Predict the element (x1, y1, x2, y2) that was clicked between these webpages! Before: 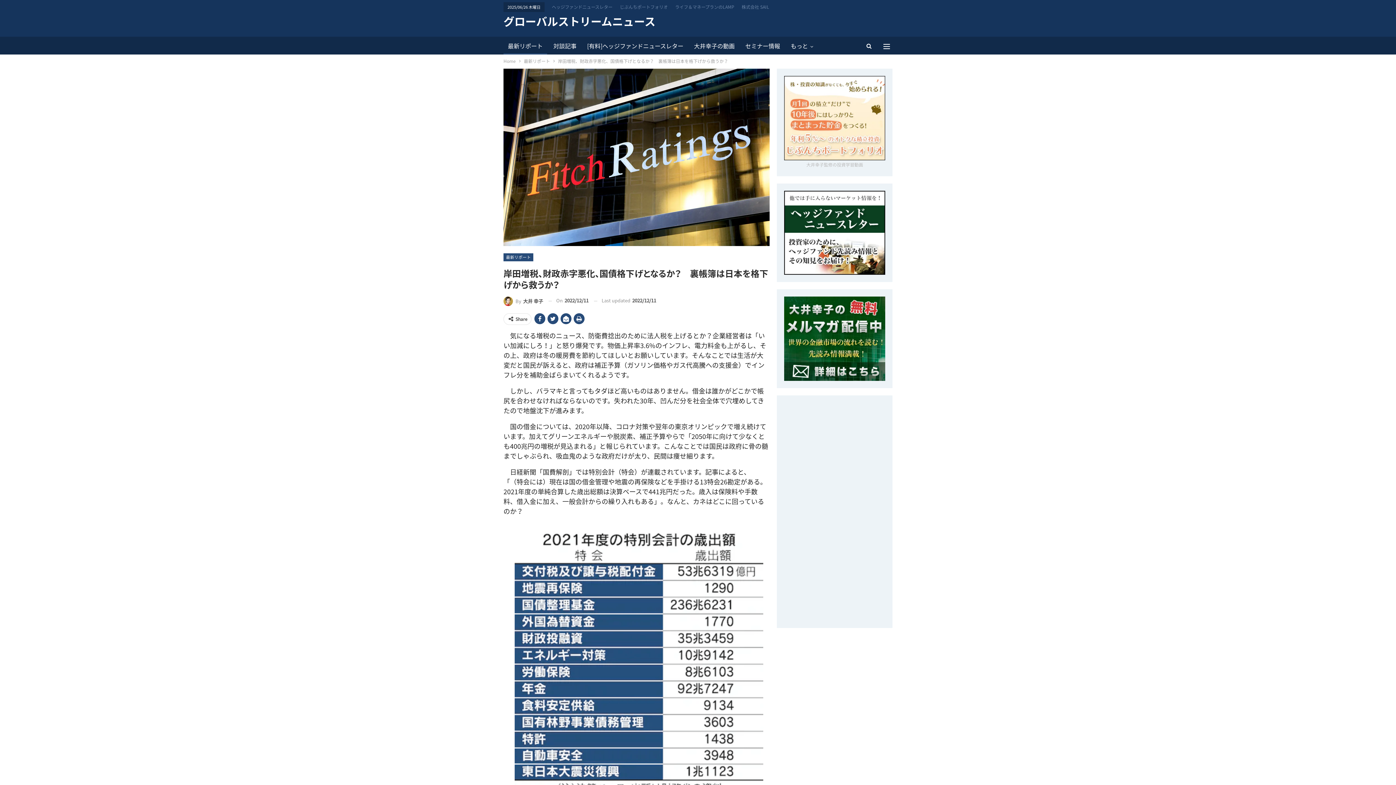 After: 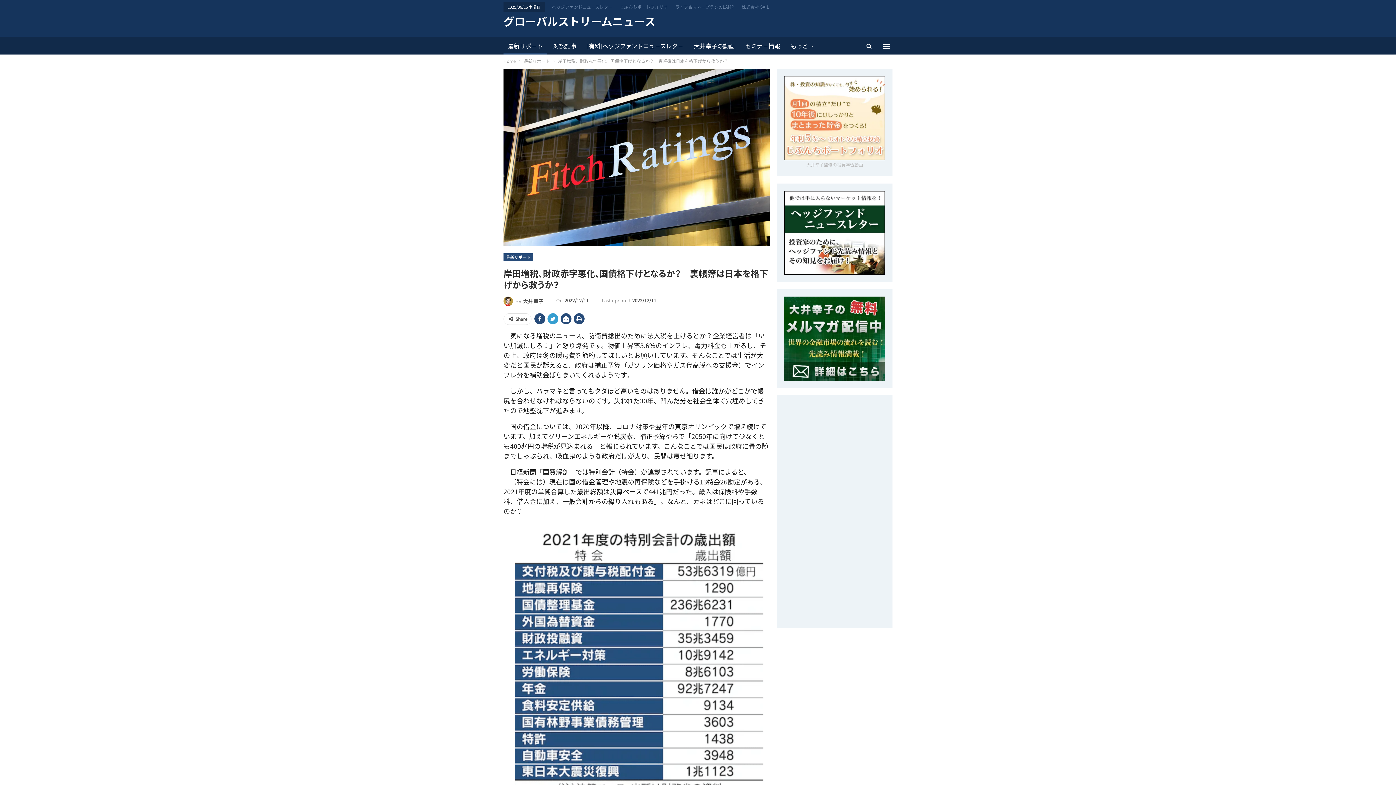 Action: bbox: (547, 313, 558, 324)